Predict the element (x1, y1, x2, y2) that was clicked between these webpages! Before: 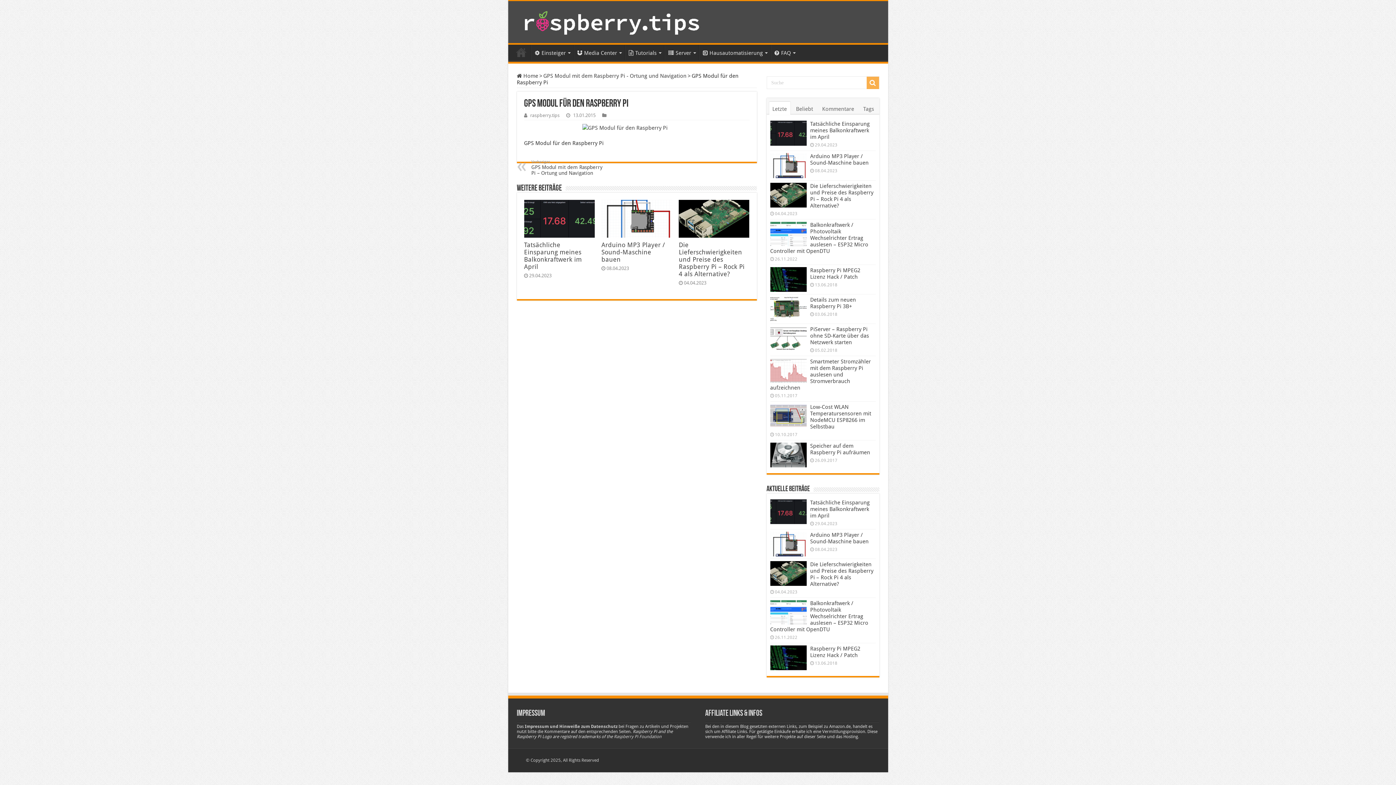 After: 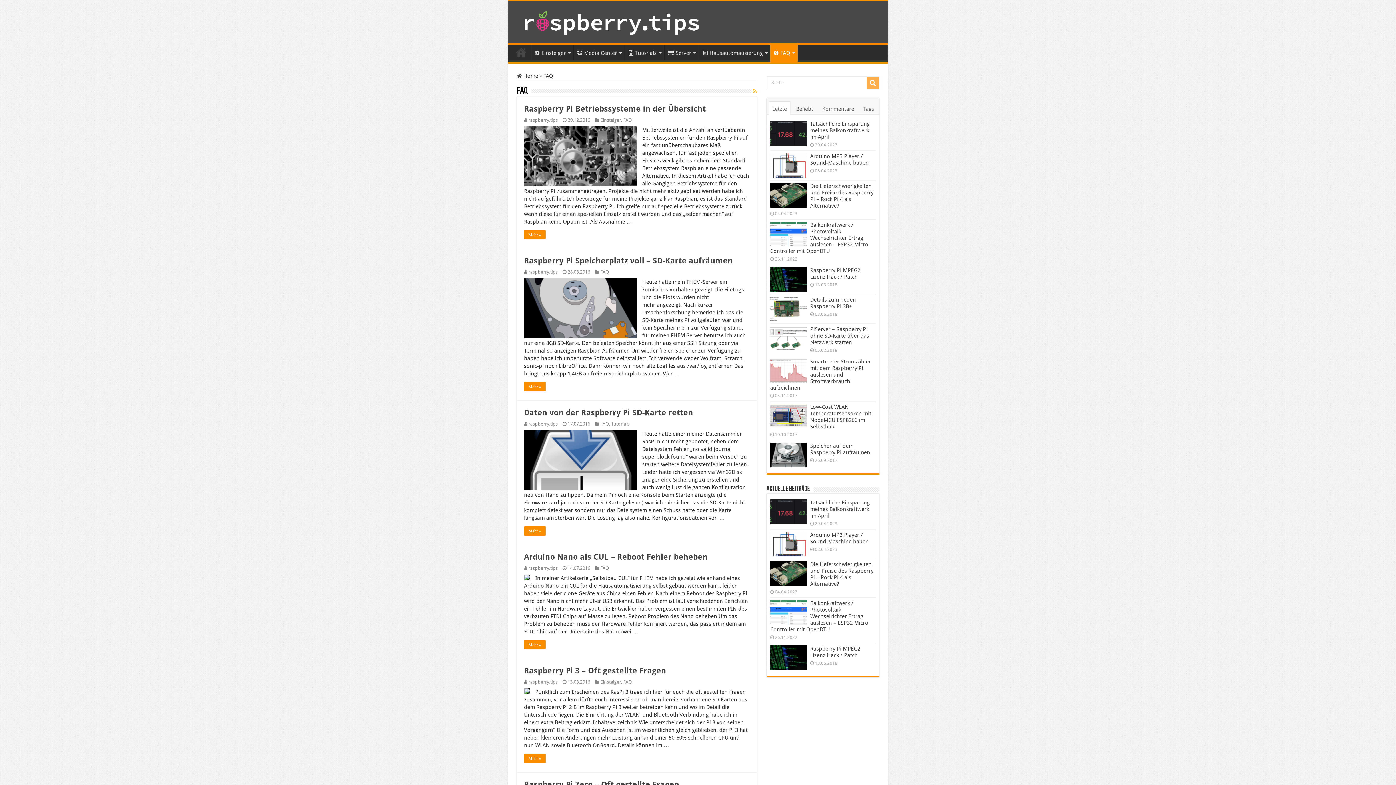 Action: label: FAQ bbox: (770, 44, 798, 60)